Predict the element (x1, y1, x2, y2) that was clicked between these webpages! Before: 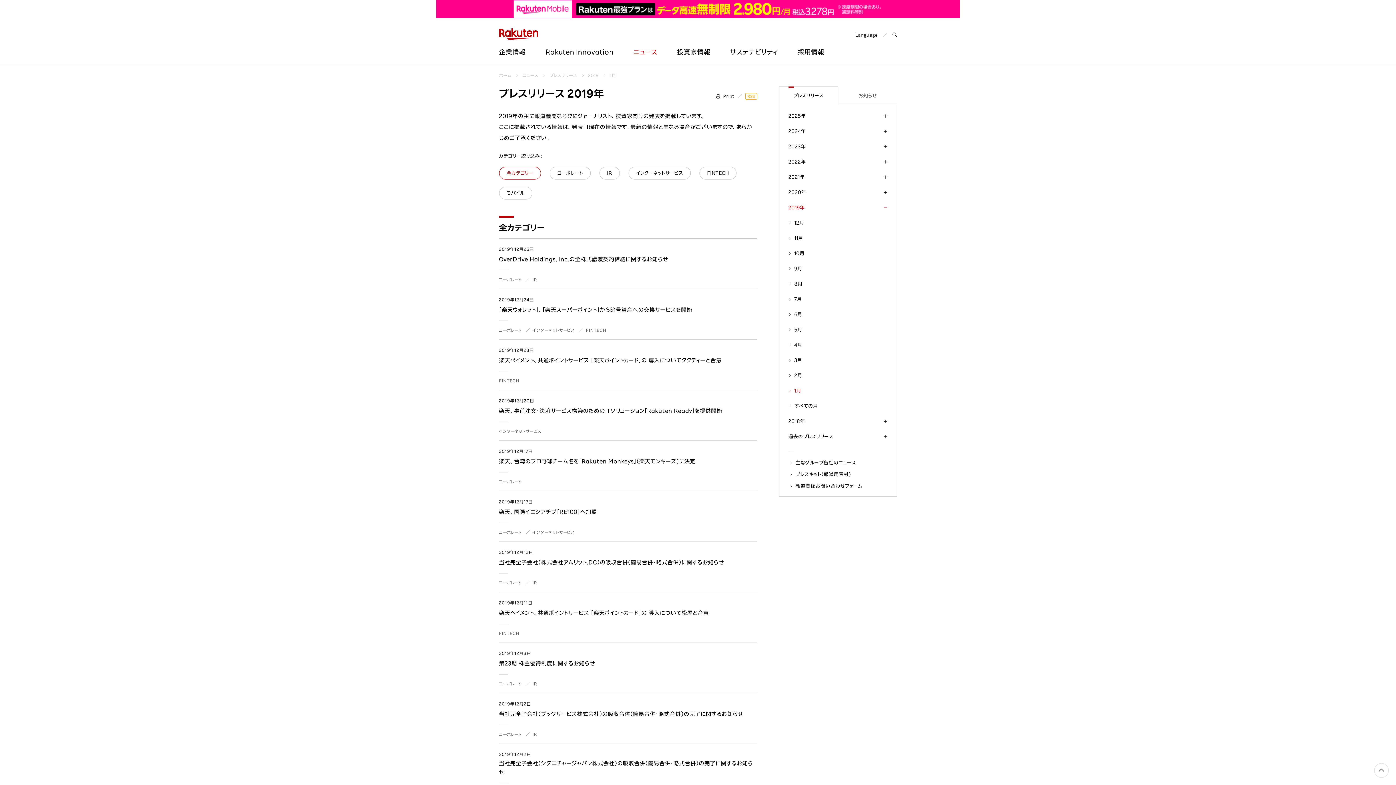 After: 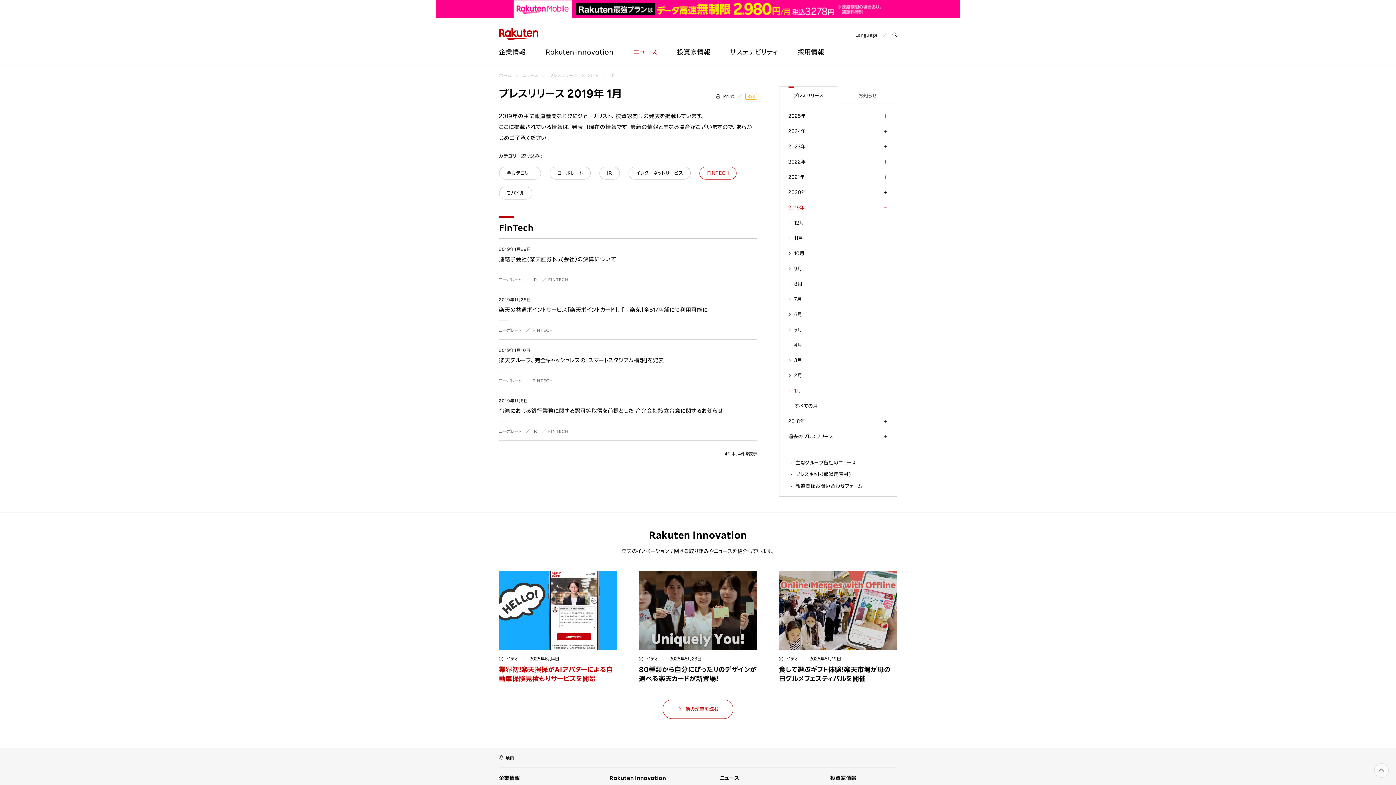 Action: label: FINTECH bbox: (499, 630, 525, 636)